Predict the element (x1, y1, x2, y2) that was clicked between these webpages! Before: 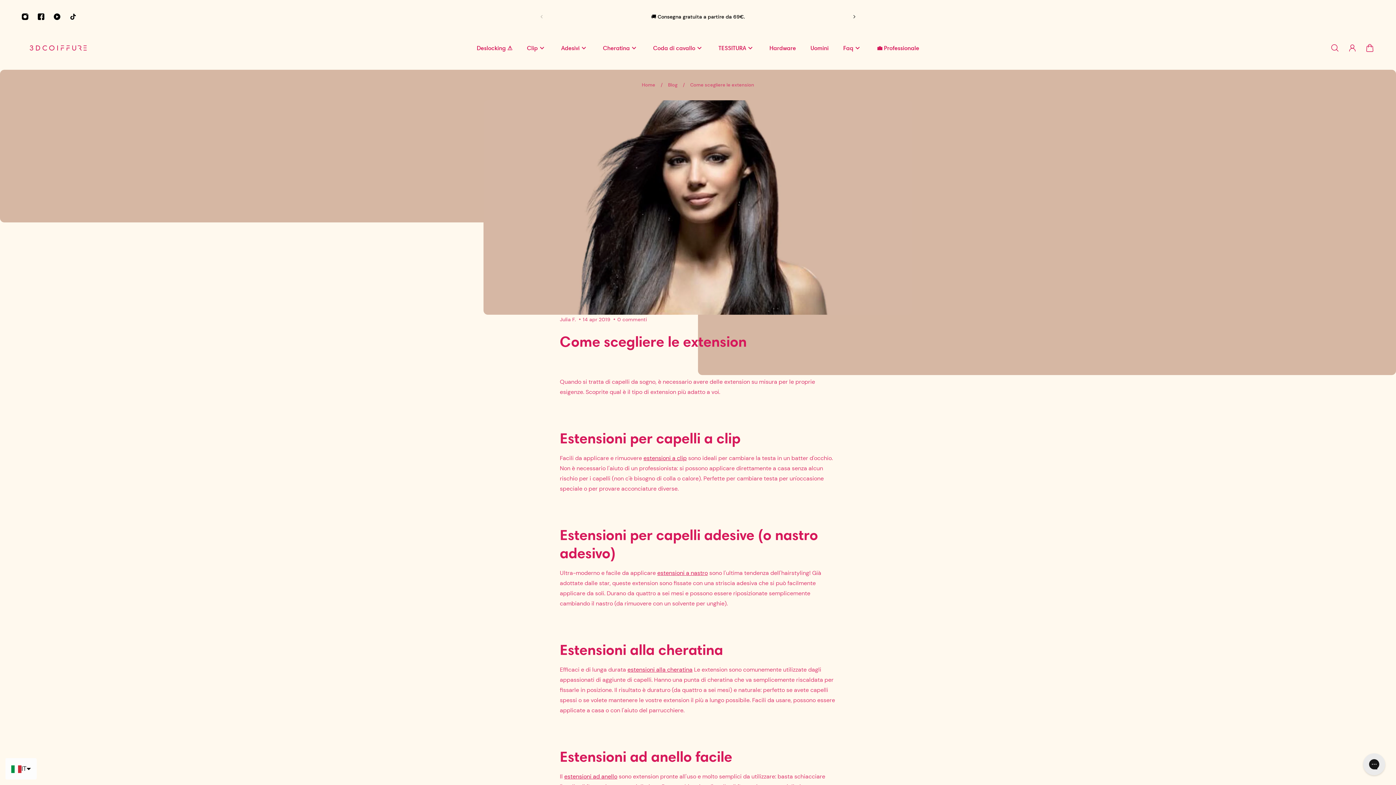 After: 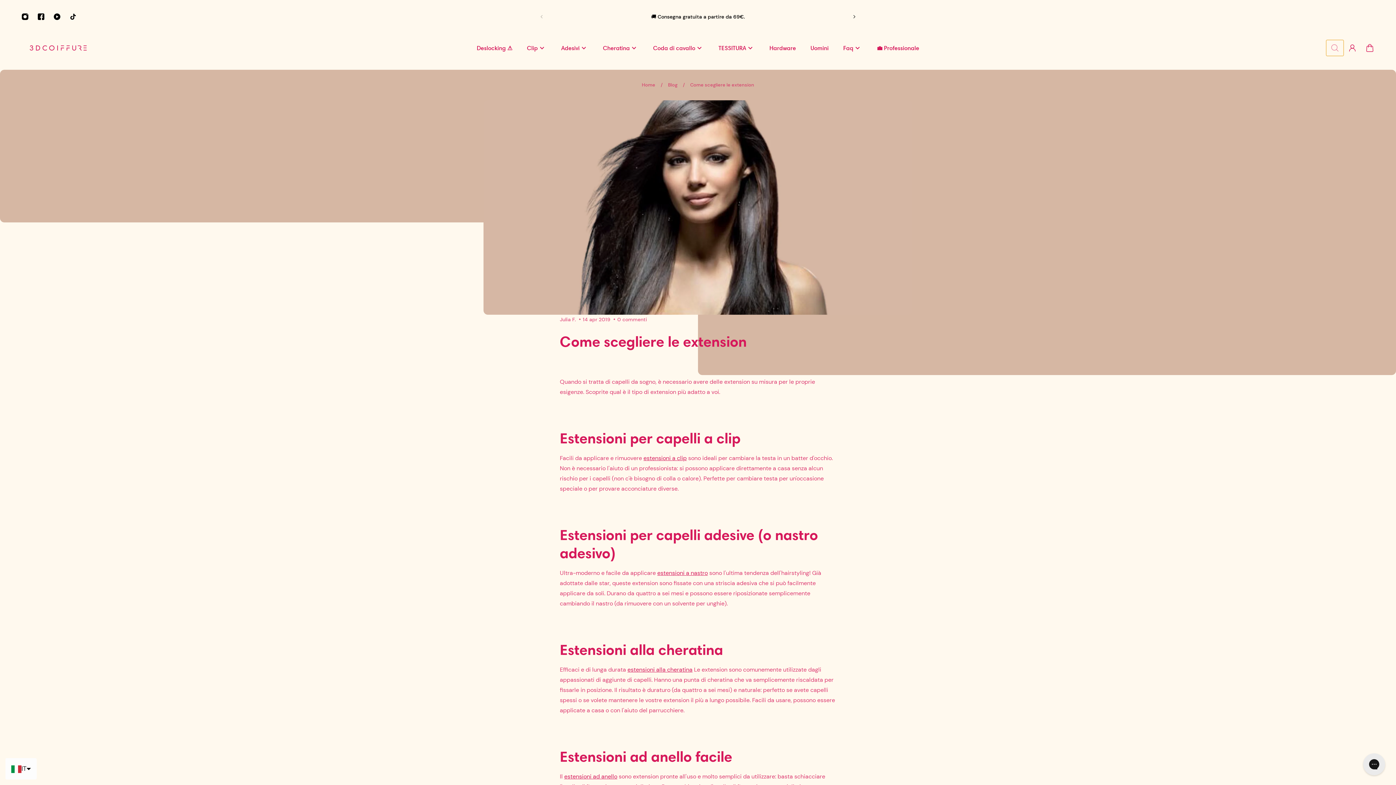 Action: bbox: (1326, 40, 1343, 56) label: Finestra di ricerca